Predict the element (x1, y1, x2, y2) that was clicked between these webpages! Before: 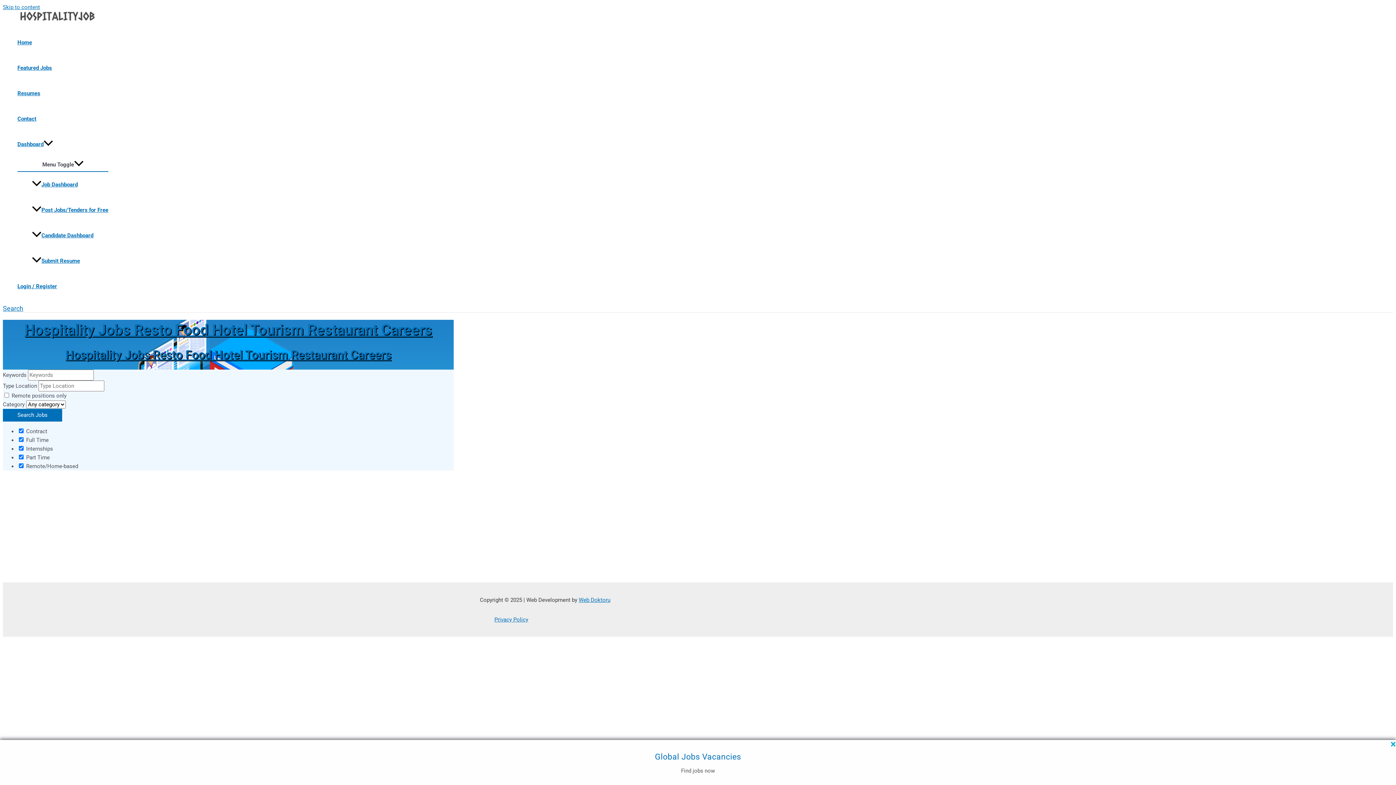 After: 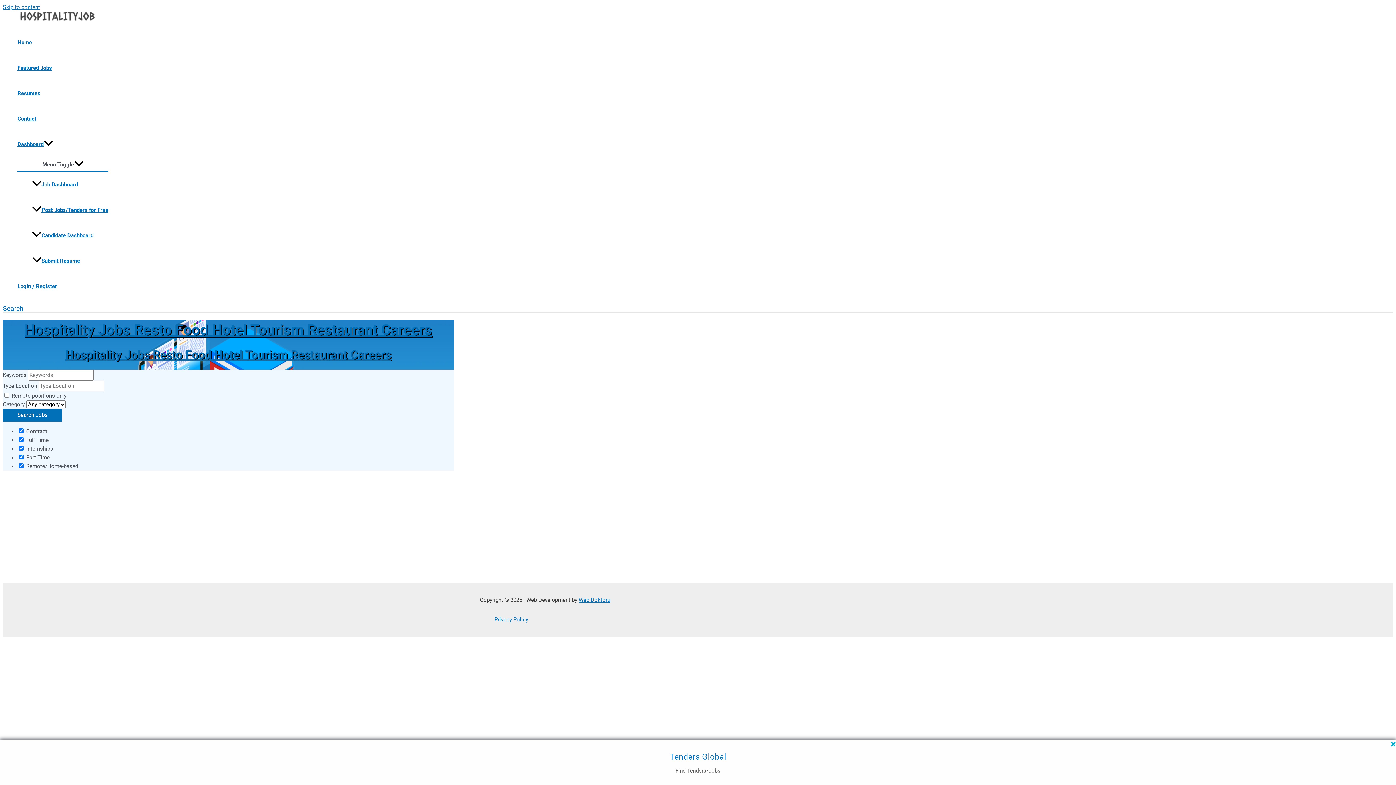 Action: label: Hospitality Jobs Resto Food Hotel Tourism Restaurant Careers bbox: (24, 321, 432, 338)